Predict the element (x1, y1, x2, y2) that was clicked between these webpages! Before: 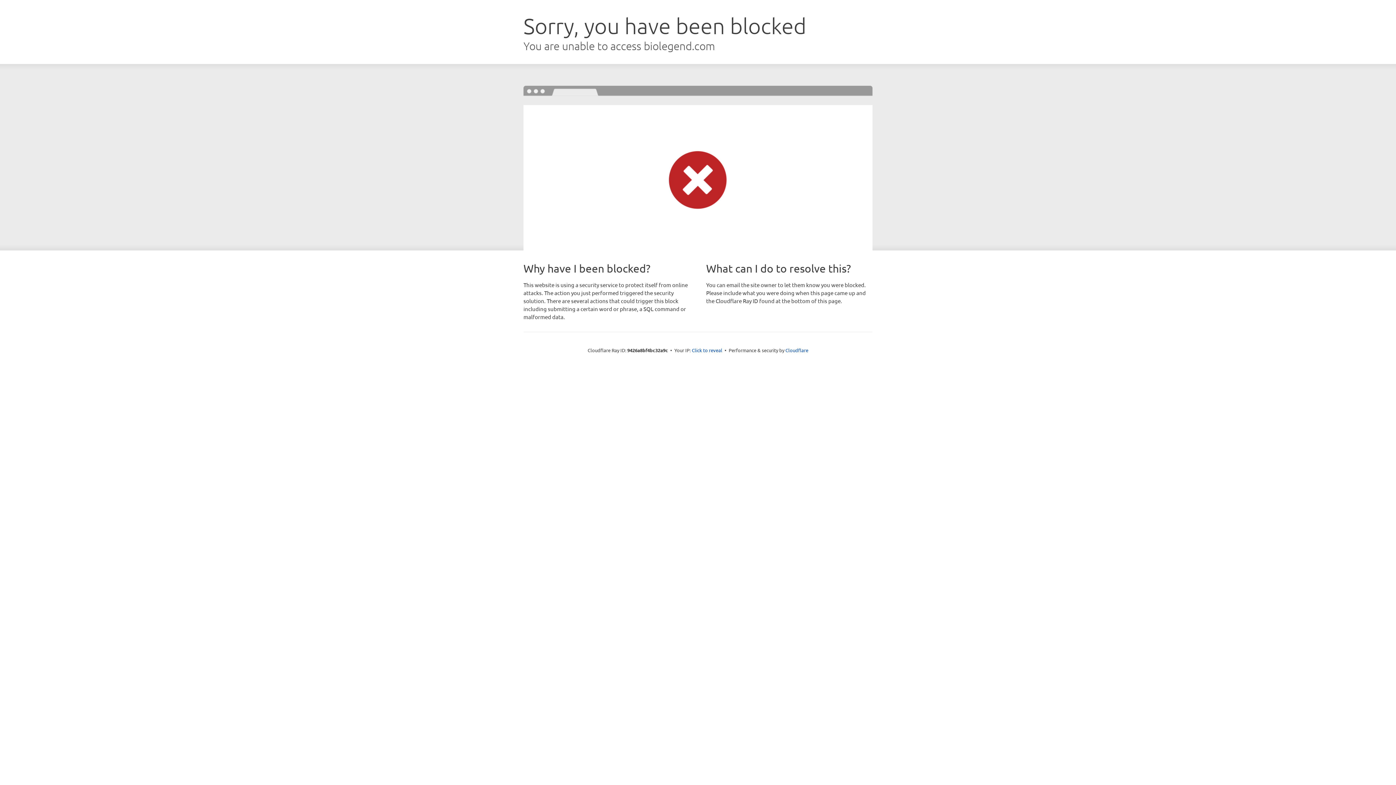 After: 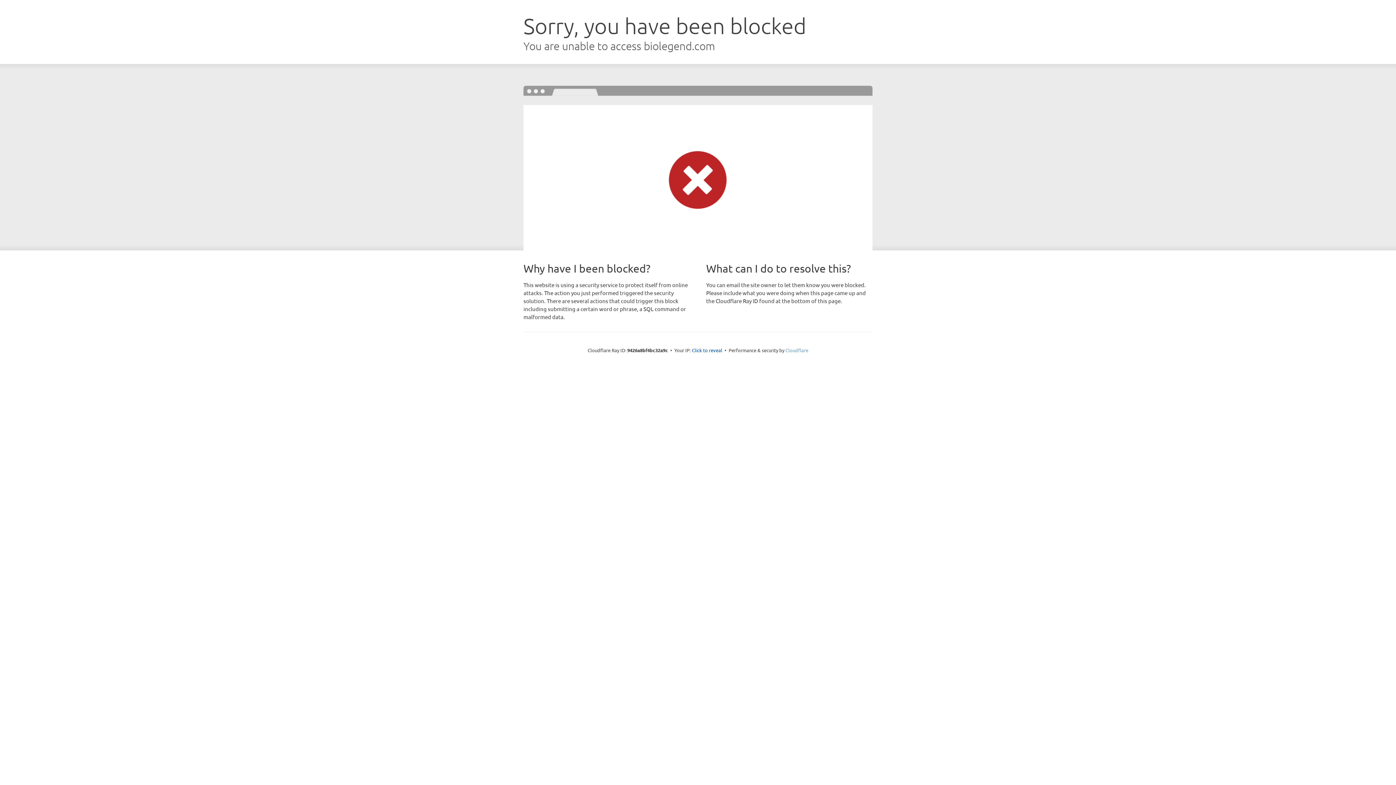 Action: label: Cloudflare bbox: (785, 347, 808, 353)